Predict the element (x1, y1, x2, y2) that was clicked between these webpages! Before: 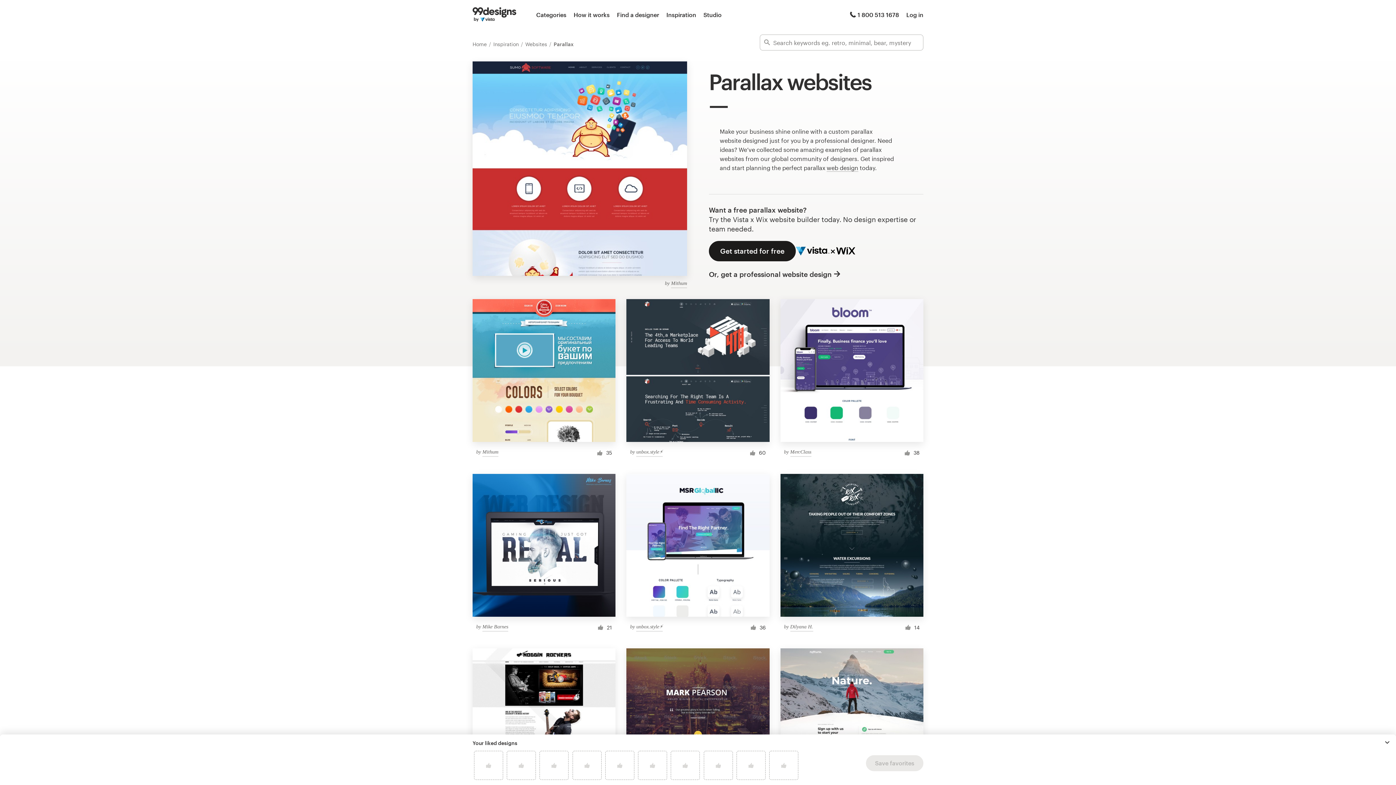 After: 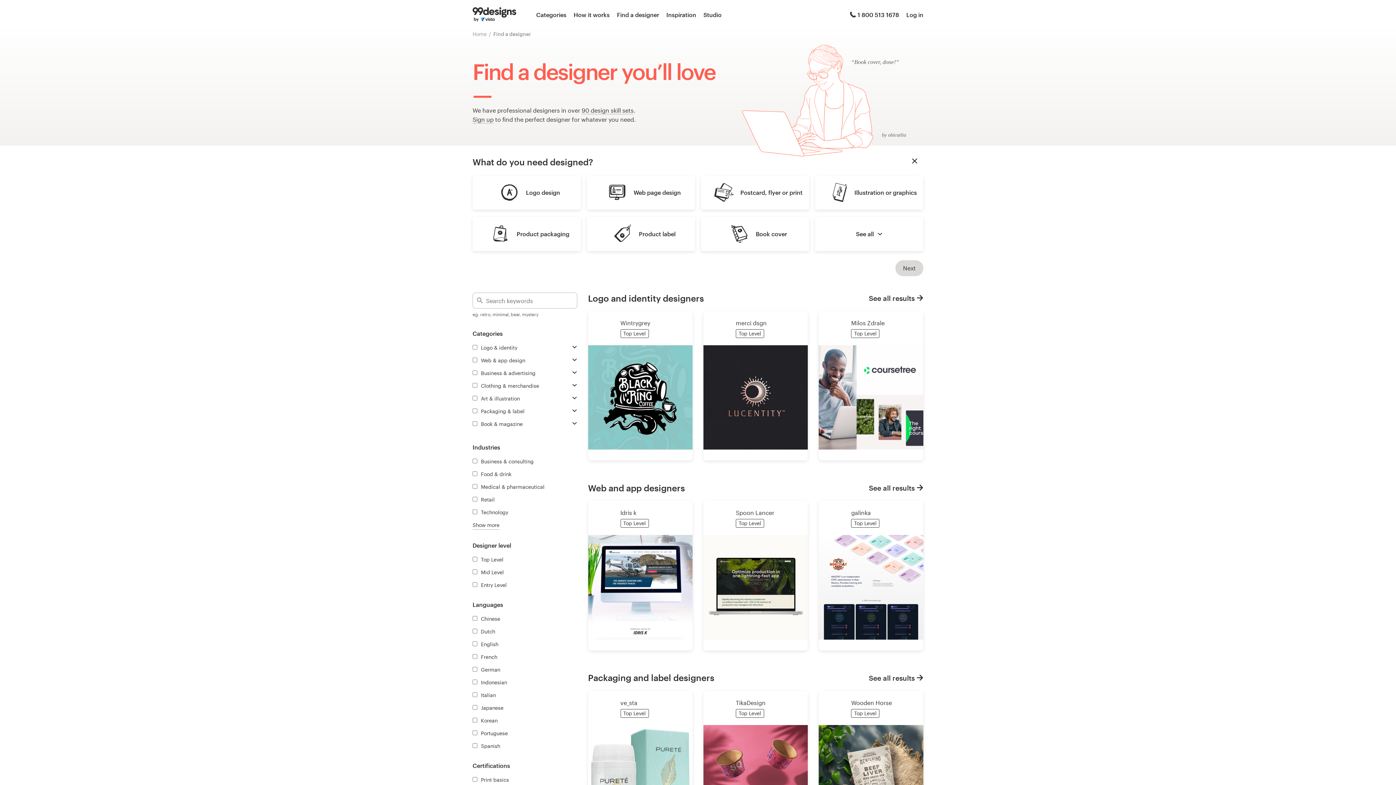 Action: label: Find a designer bbox: (617, 10, 659, 19)